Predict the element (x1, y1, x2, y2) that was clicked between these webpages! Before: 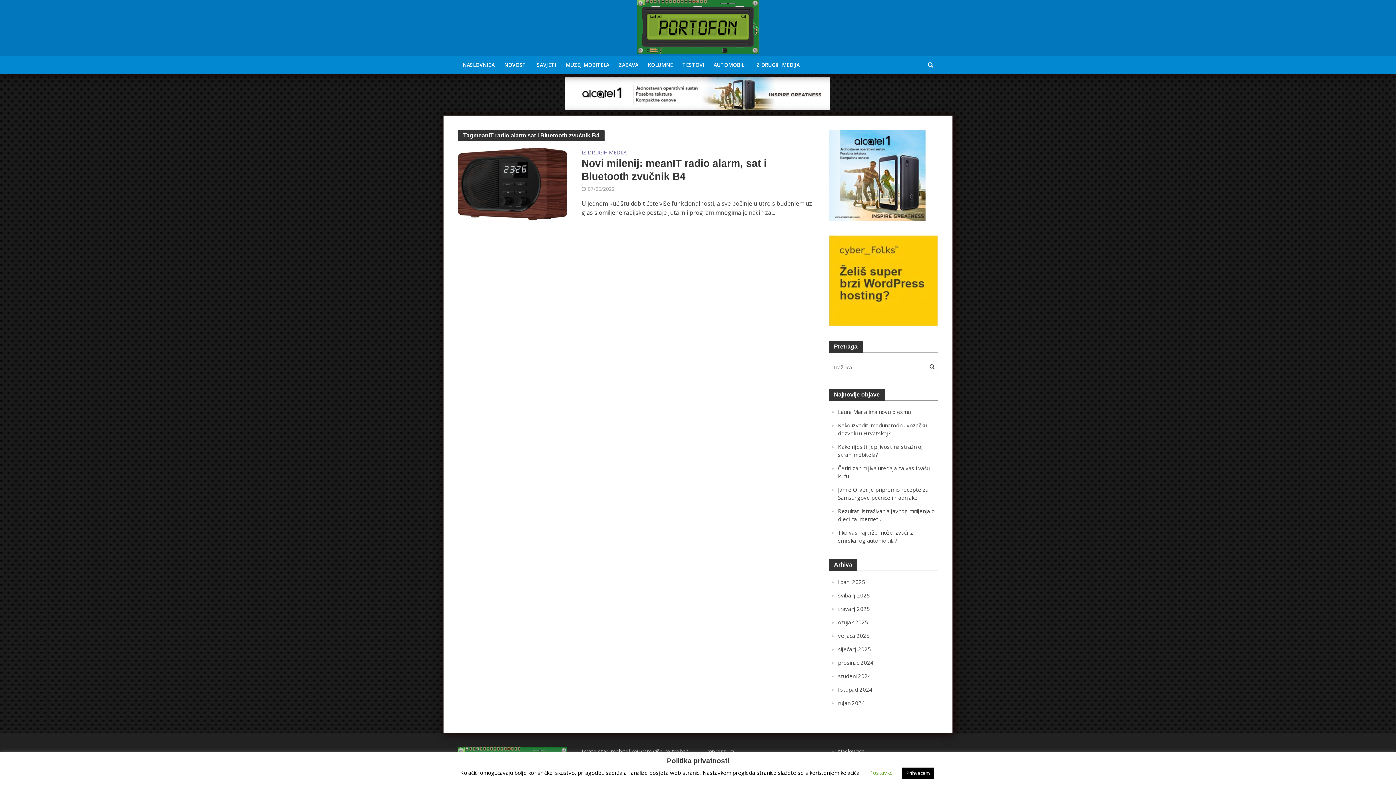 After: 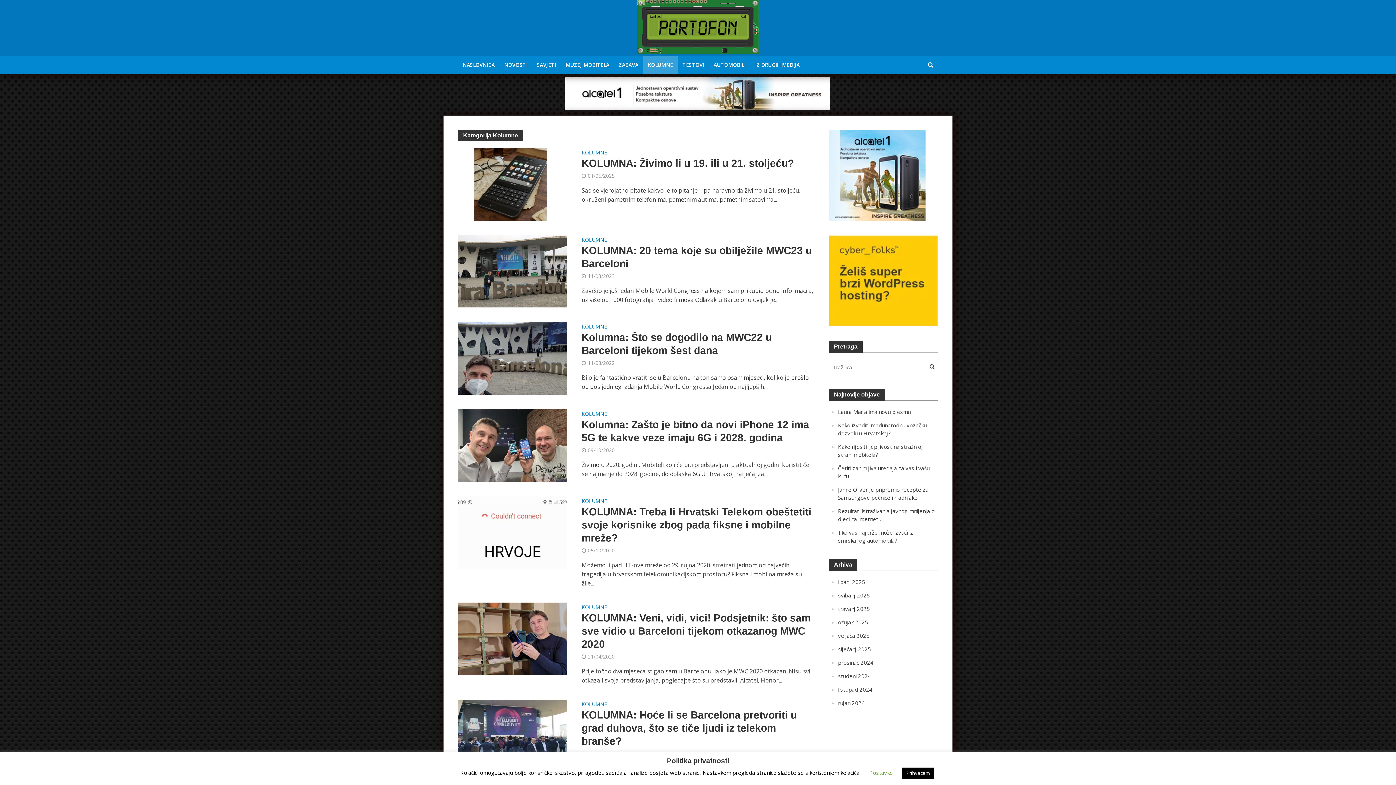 Action: bbox: (643, 56, 677, 74) label: KOLUMNE